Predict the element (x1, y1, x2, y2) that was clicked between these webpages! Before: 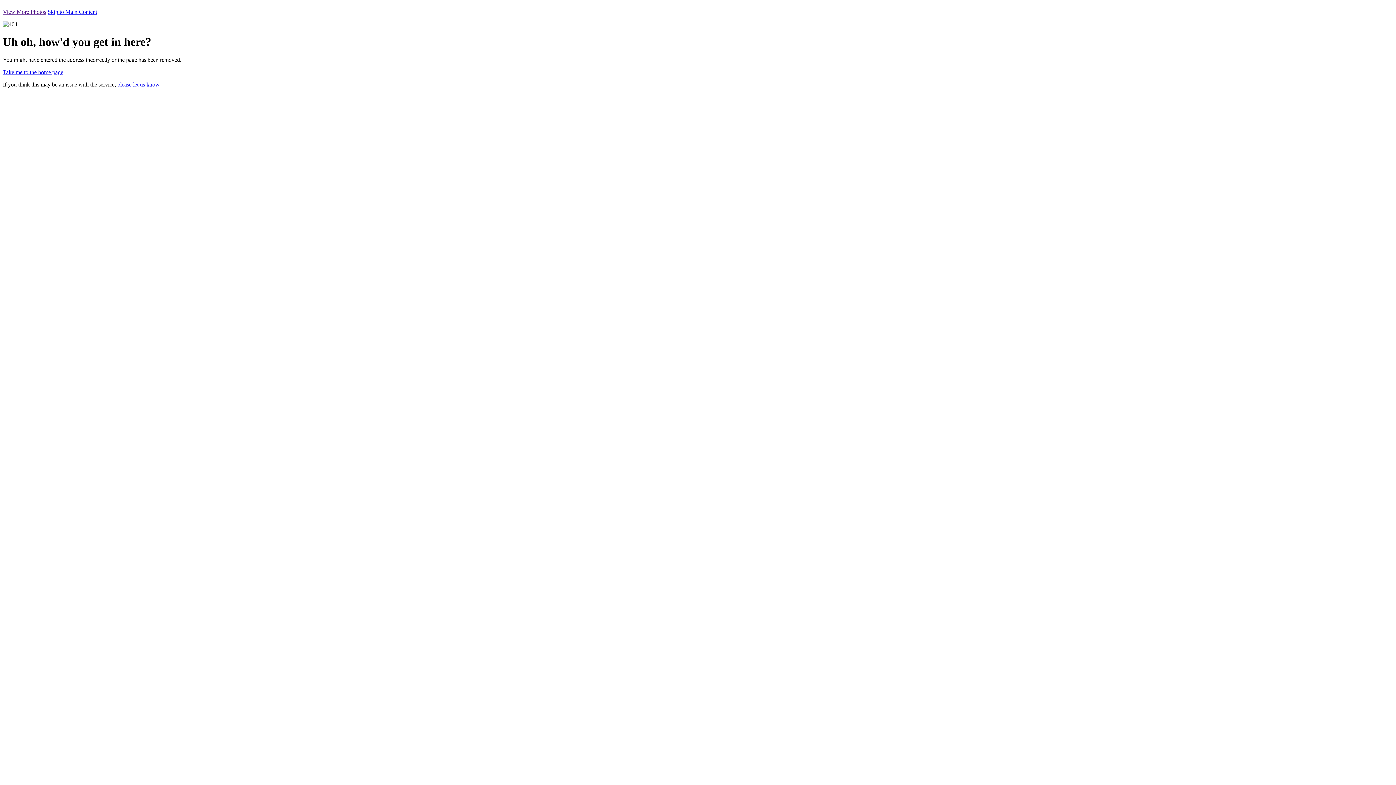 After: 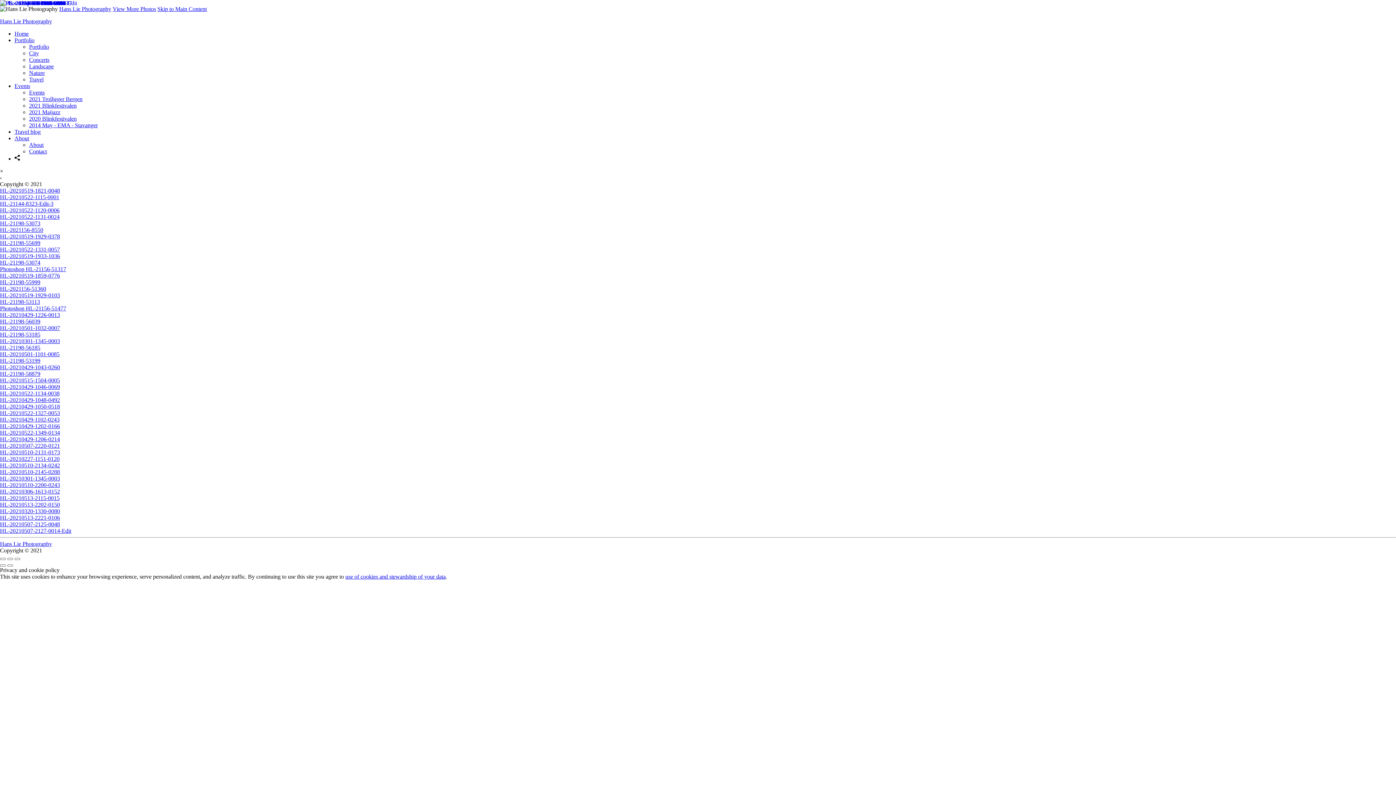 Action: bbox: (47, 8, 97, 14) label: Skip to Main Content